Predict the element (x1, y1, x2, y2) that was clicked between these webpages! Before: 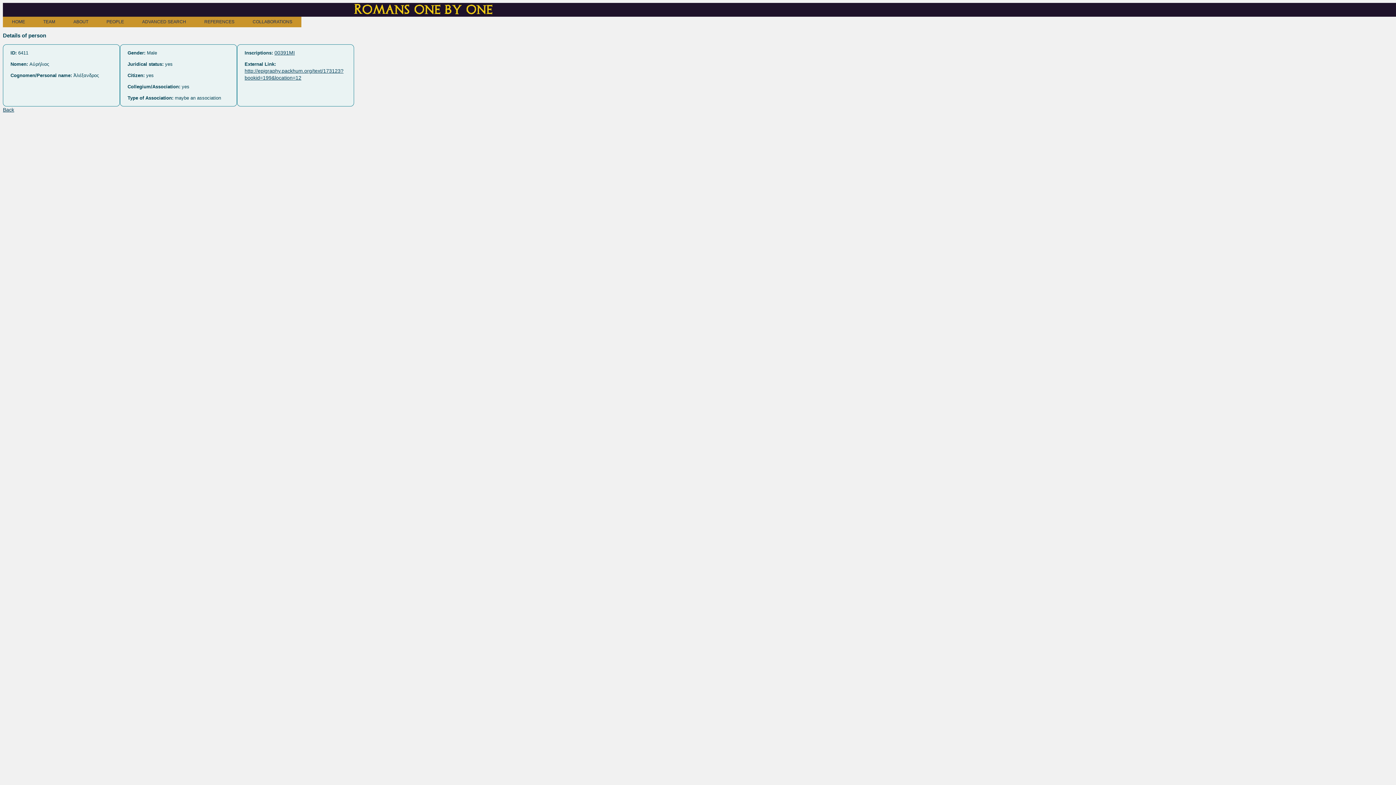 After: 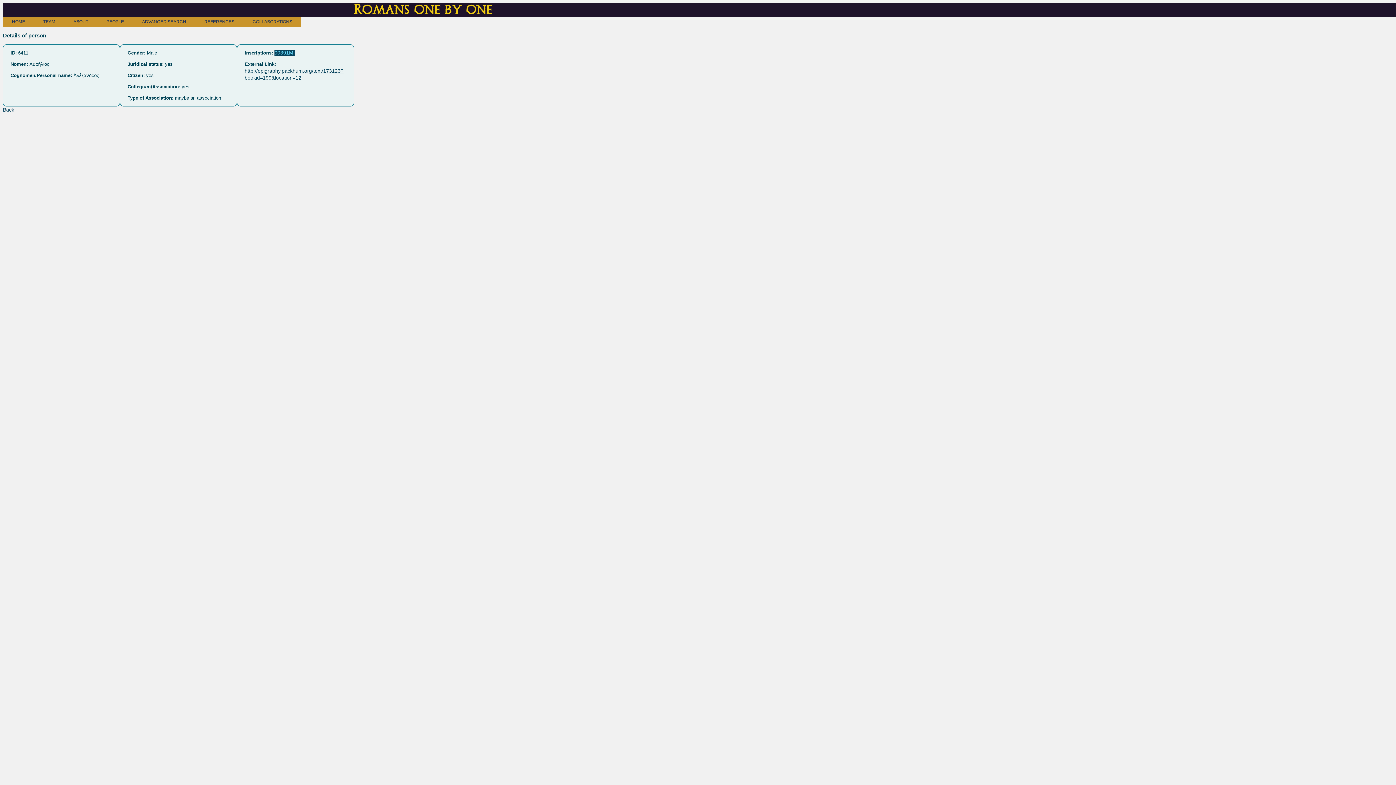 Action: label: 00391MI bbox: (274, 49, 294, 55)